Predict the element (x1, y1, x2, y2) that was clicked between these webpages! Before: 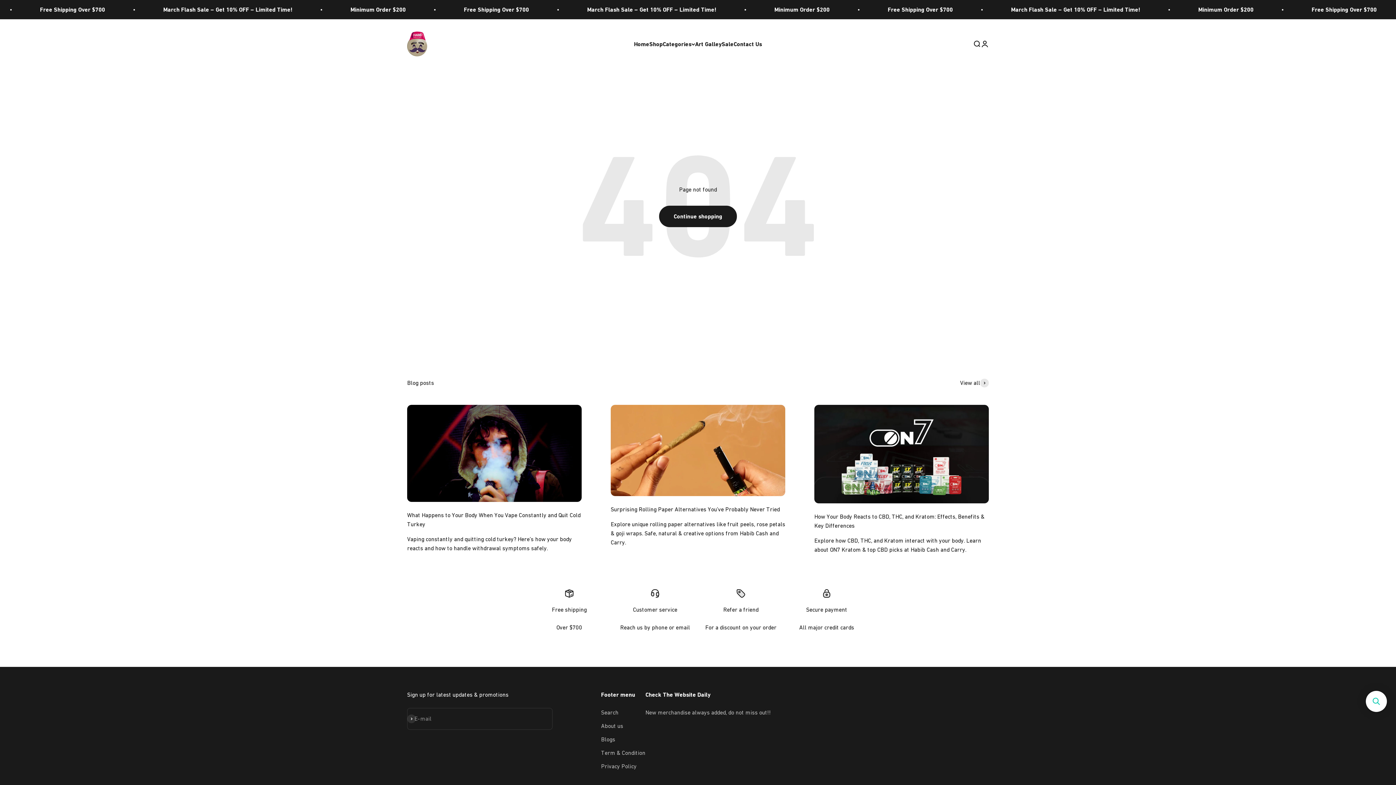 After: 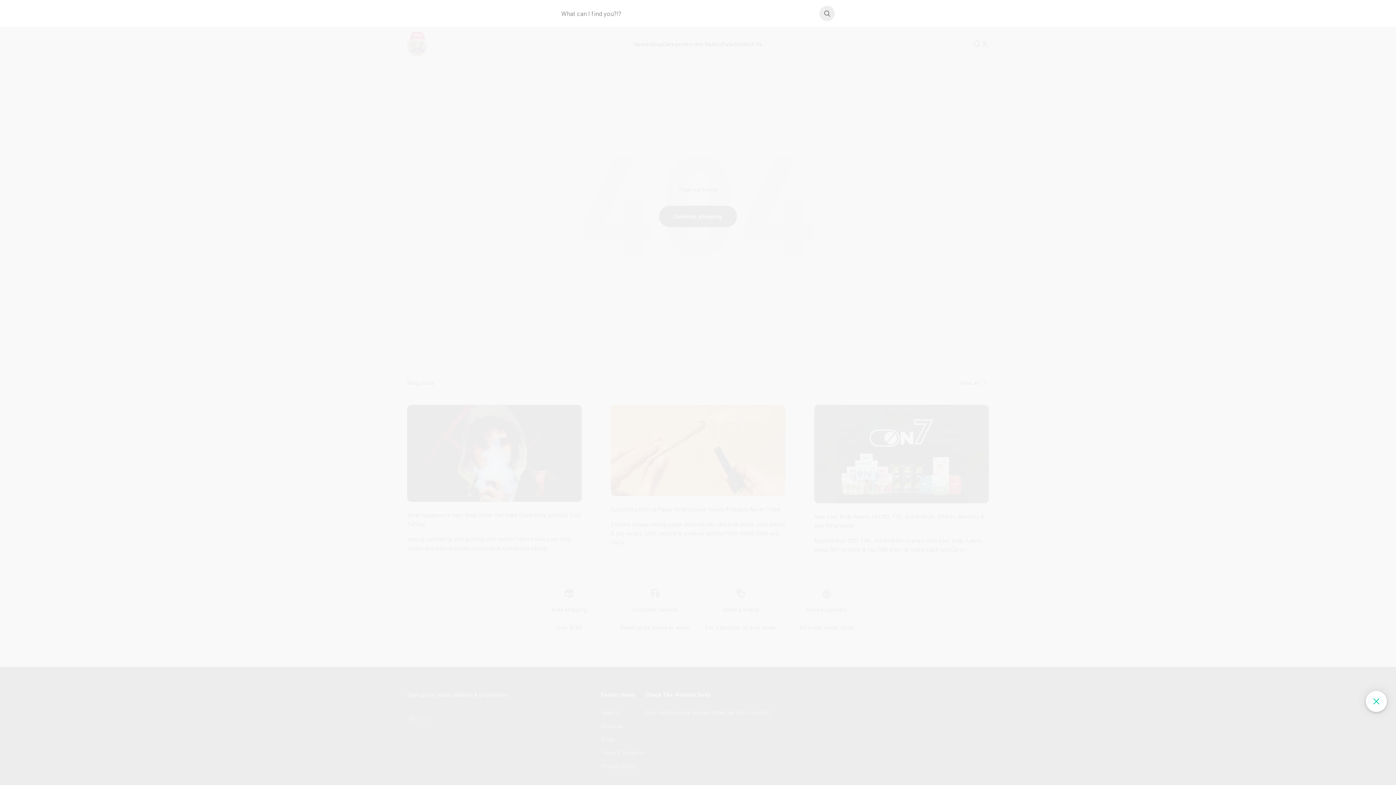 Action: label: Open sticky searchbox bbox: (1366, 691, 1387, 712)